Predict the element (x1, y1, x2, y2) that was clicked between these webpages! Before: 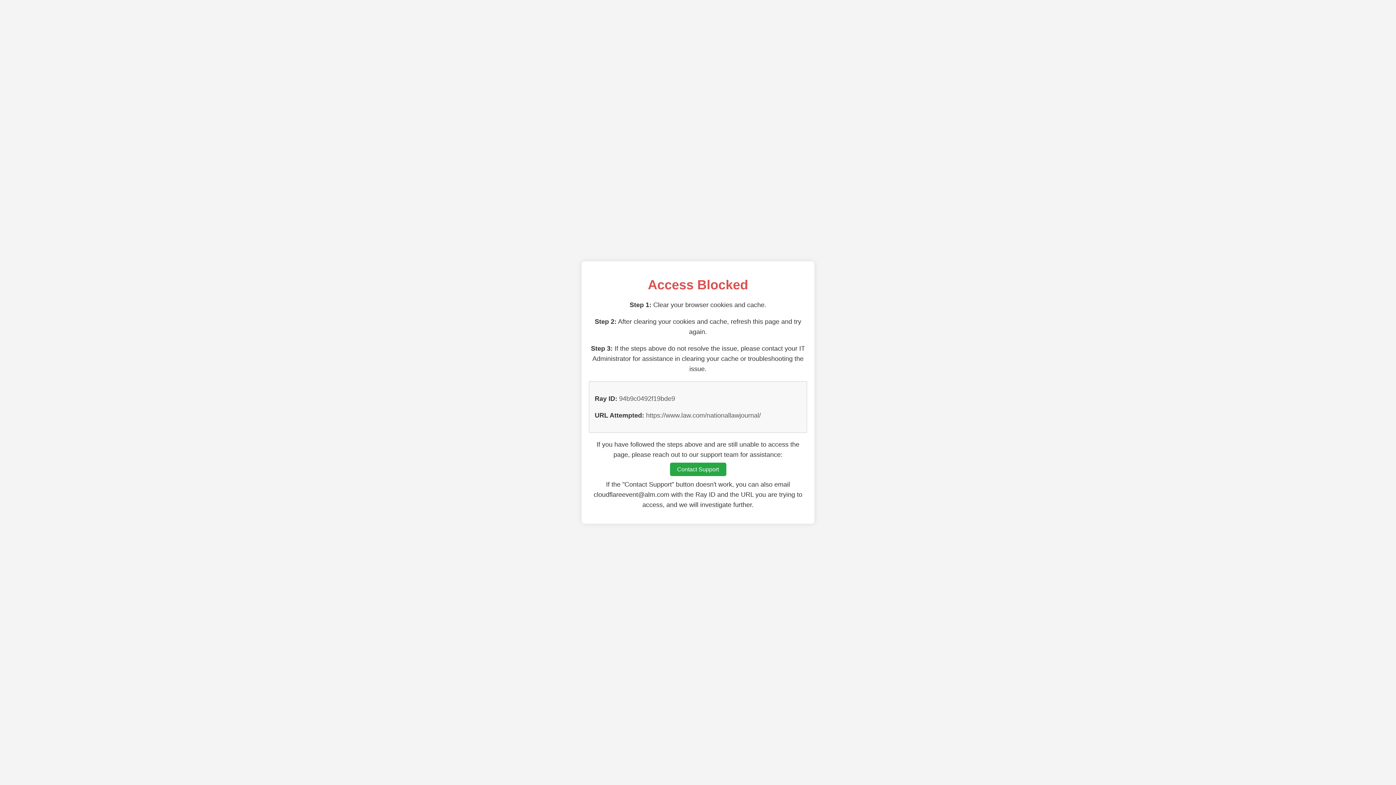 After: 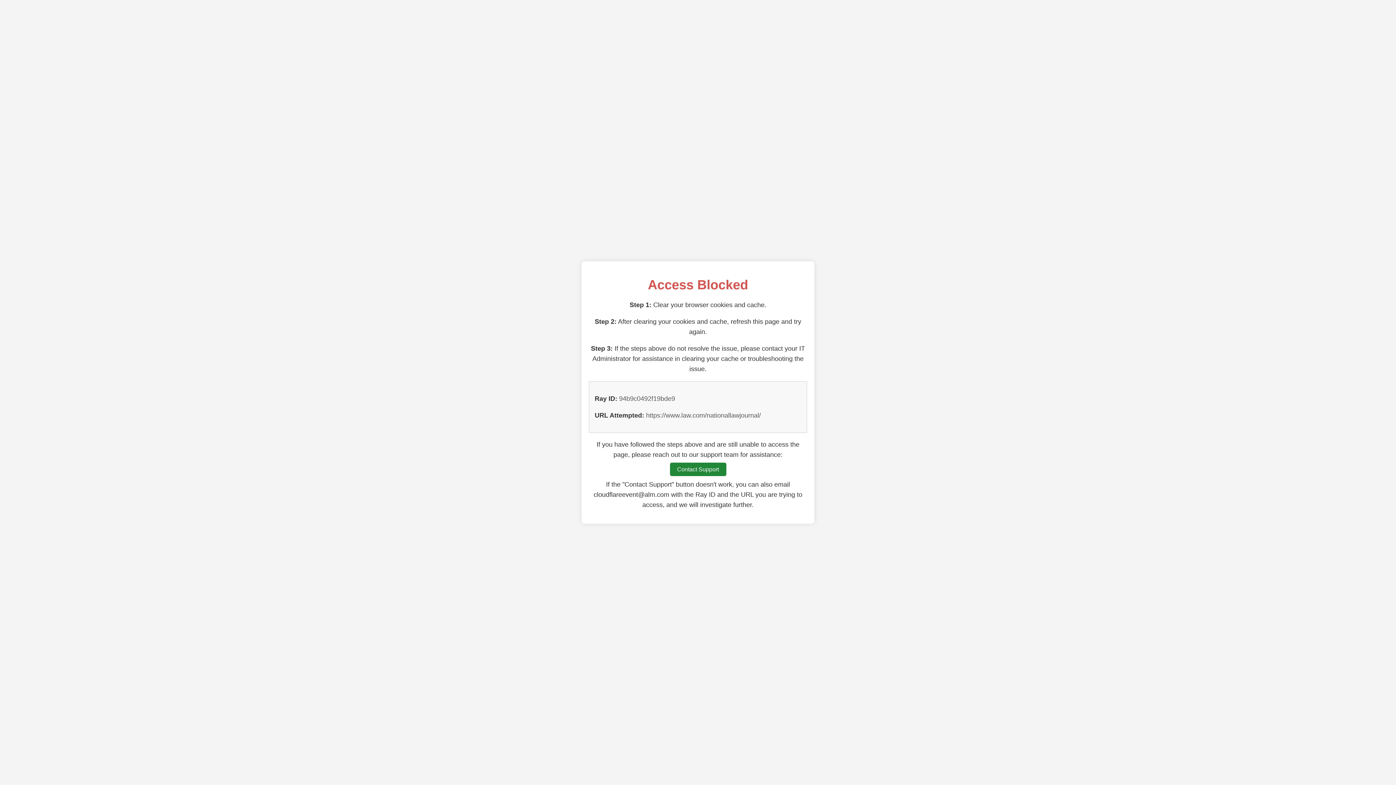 Action: label: Contact Support bbox: (670, 462, 726, 476)